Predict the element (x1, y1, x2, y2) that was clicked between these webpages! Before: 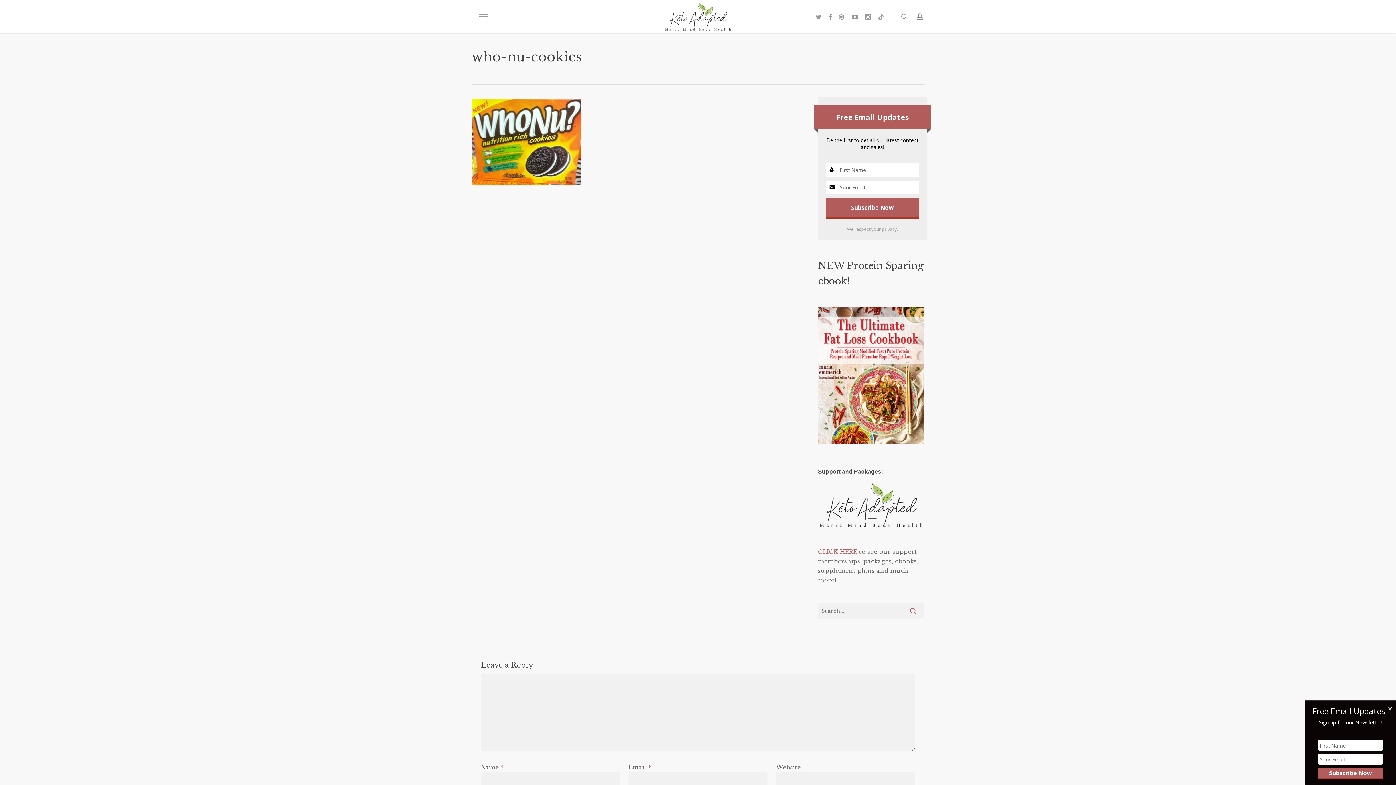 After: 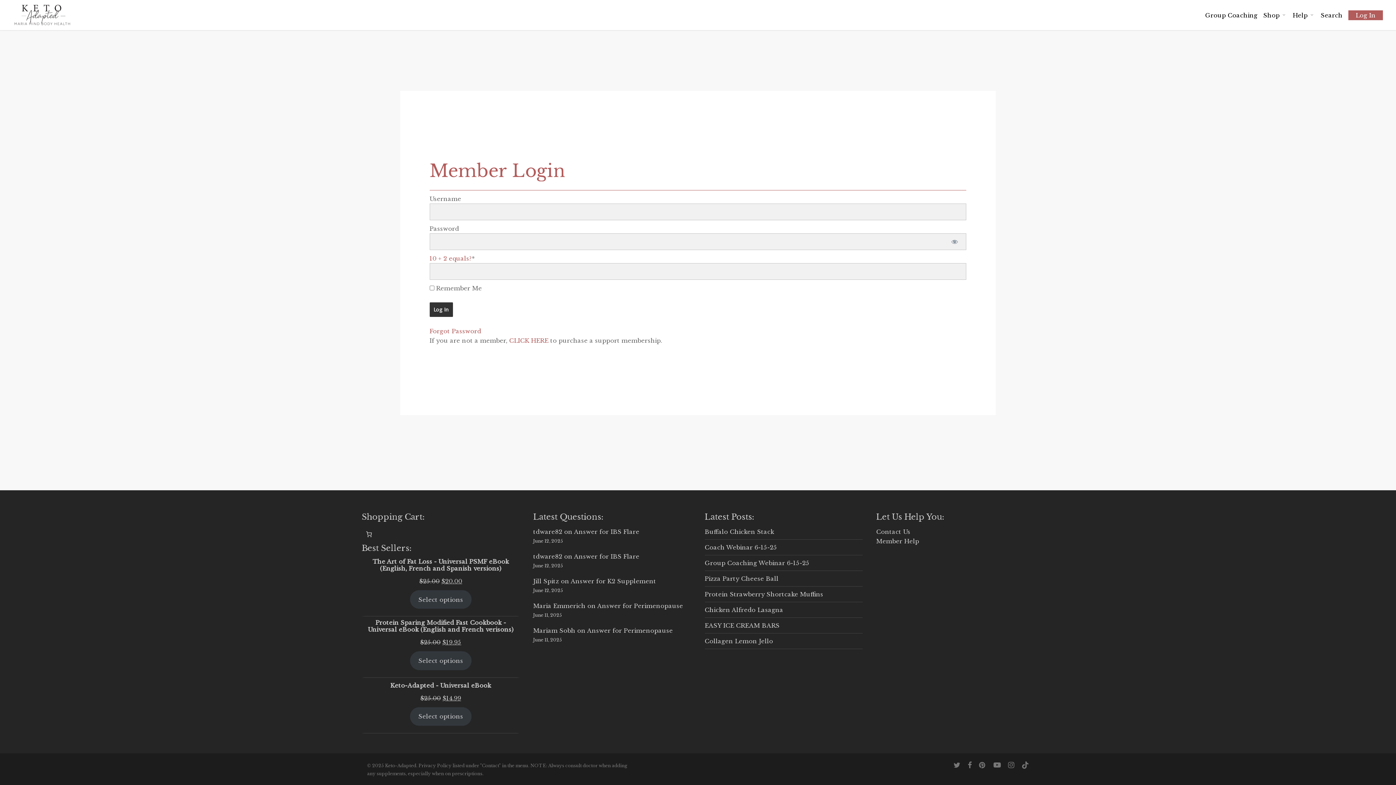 Action: bbox: (915, 12, 924, 20) label: account